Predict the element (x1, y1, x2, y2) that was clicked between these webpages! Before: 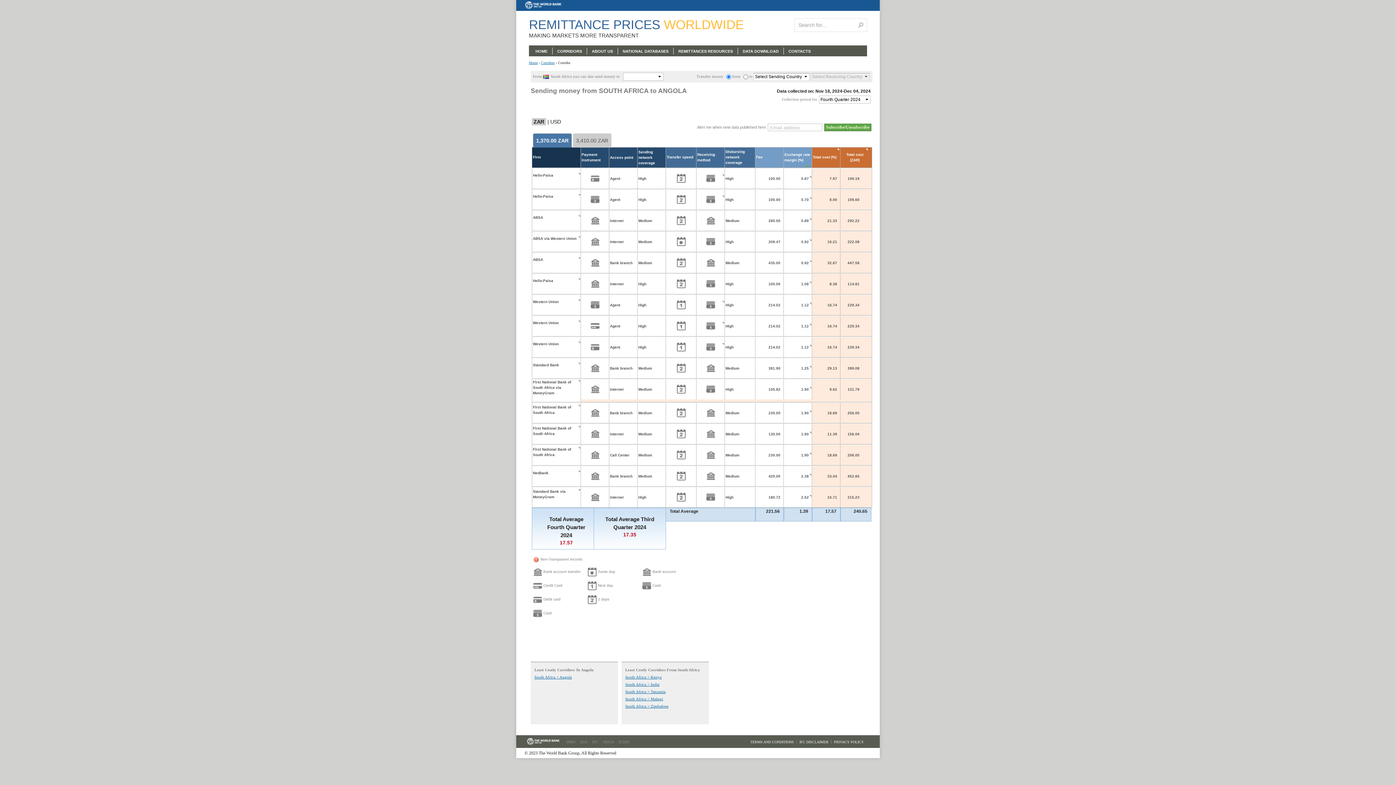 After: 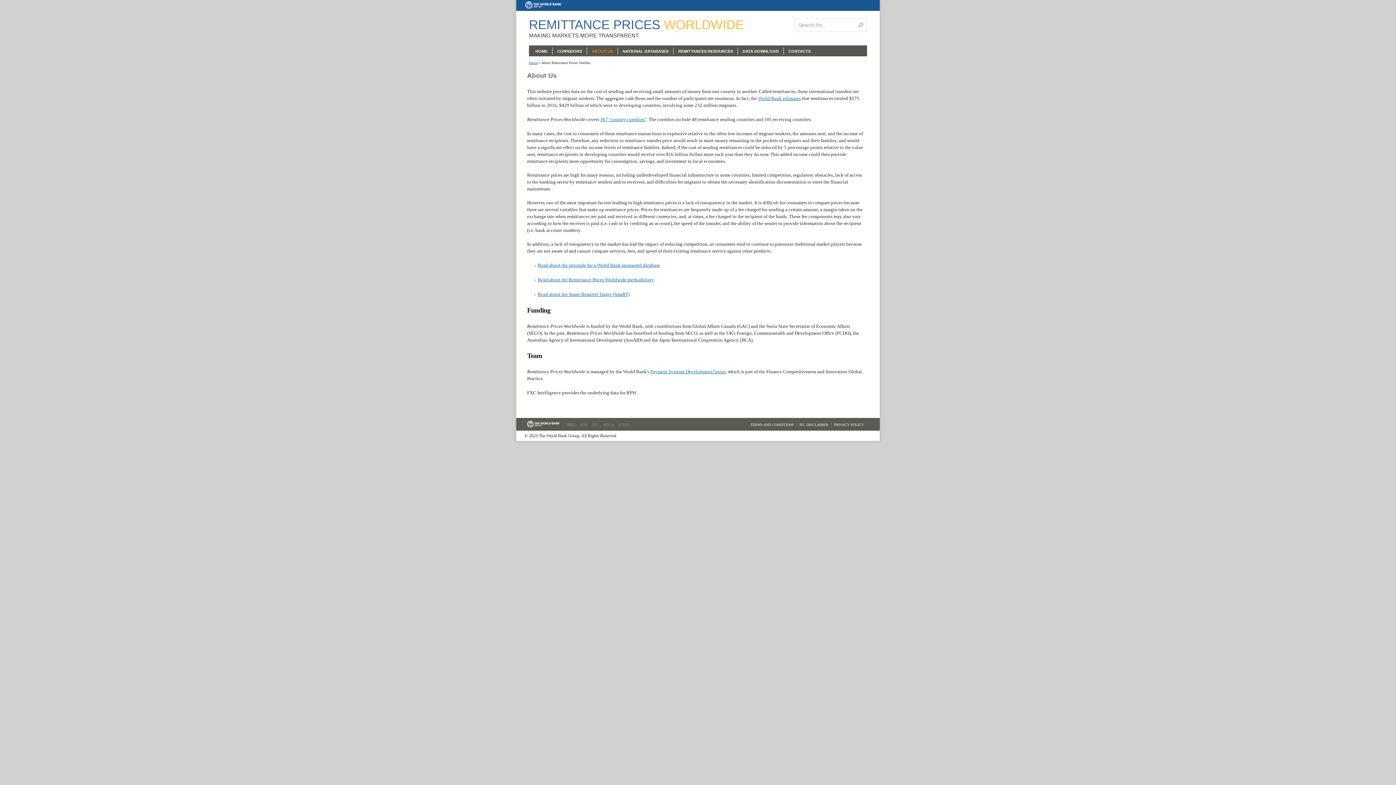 Action: label: ABOUT US bbox: (592, 49, 613, 53)